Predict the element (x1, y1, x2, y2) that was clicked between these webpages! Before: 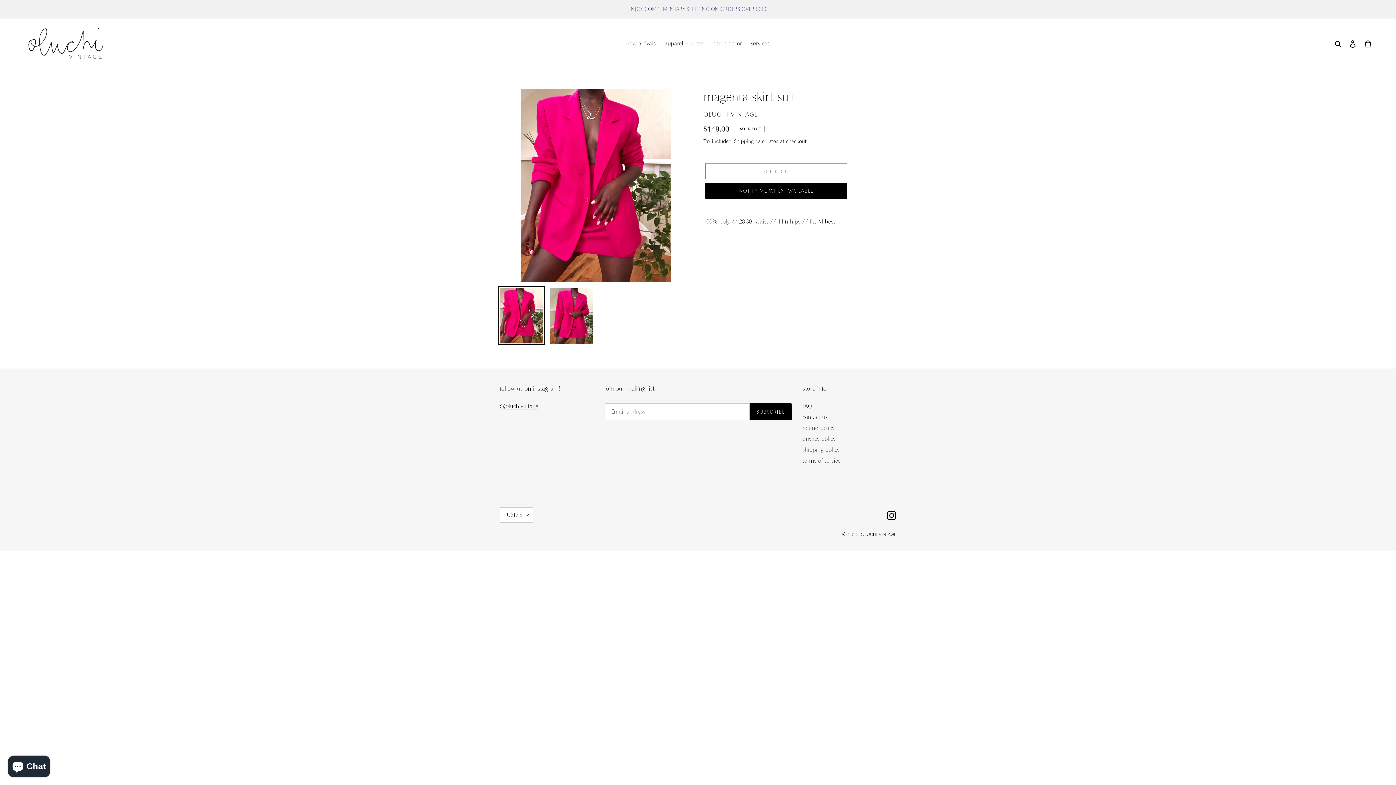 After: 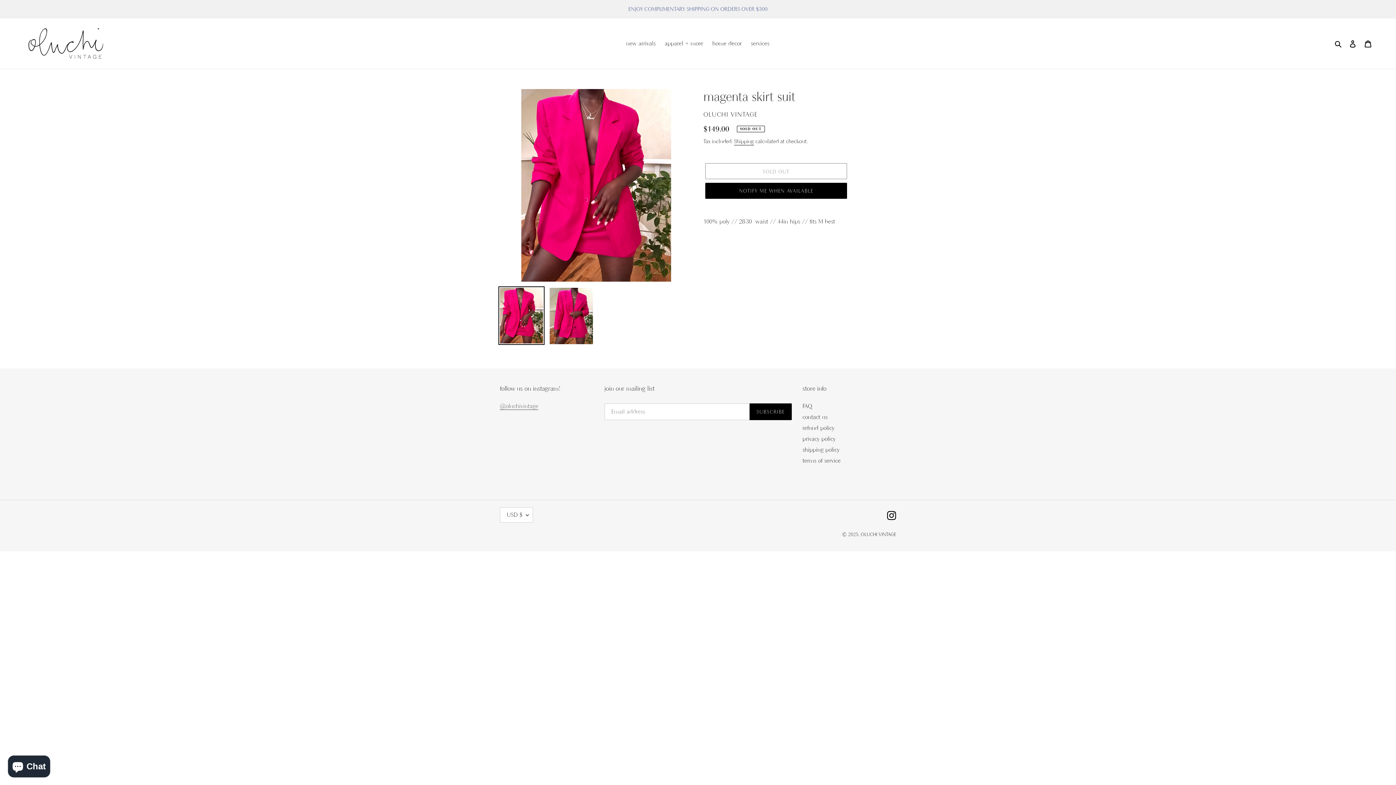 Action: bbox: (500, 402, 538, 410) label: @oluchivintage